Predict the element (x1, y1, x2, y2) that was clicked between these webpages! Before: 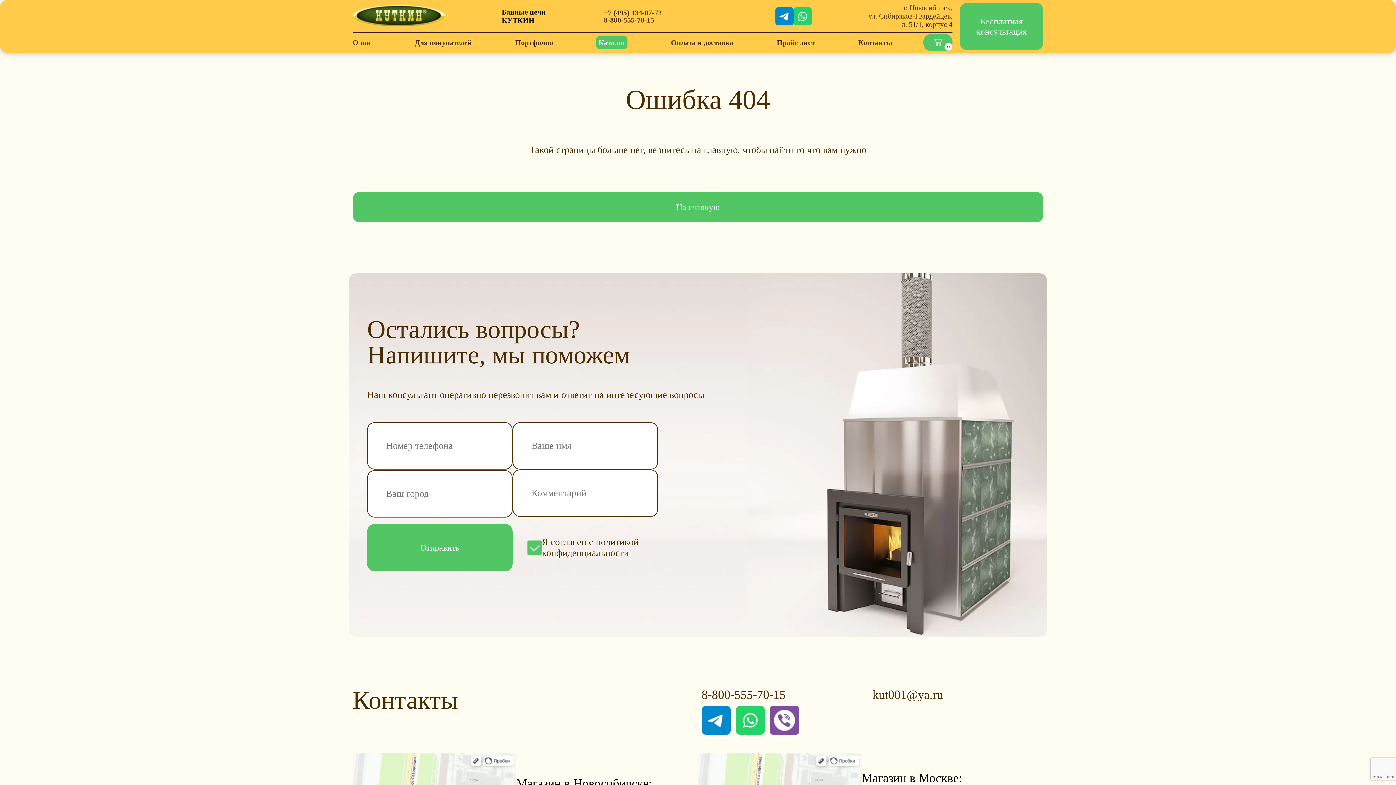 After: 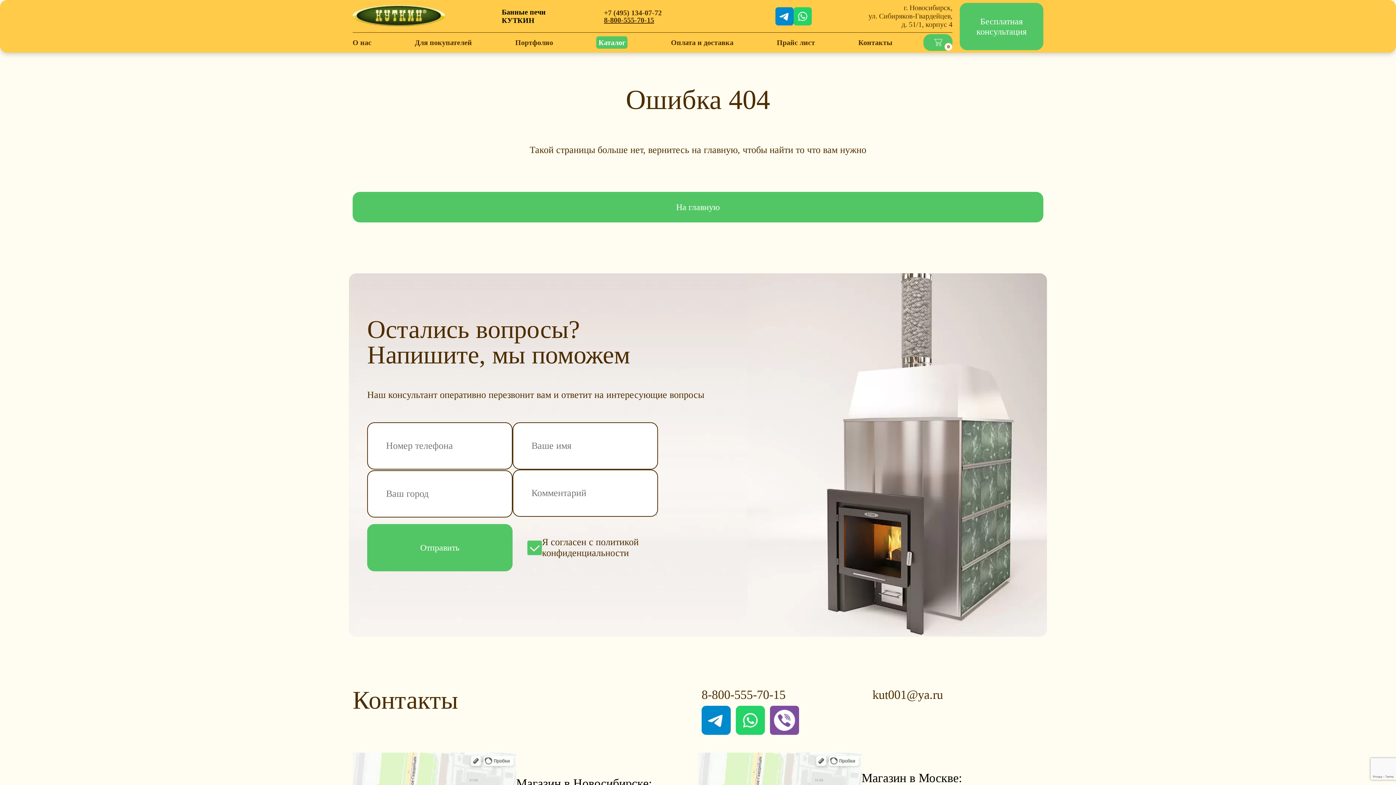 Action: label: 8-800-555-70-15 bbox: (604, 15, 654, 23)